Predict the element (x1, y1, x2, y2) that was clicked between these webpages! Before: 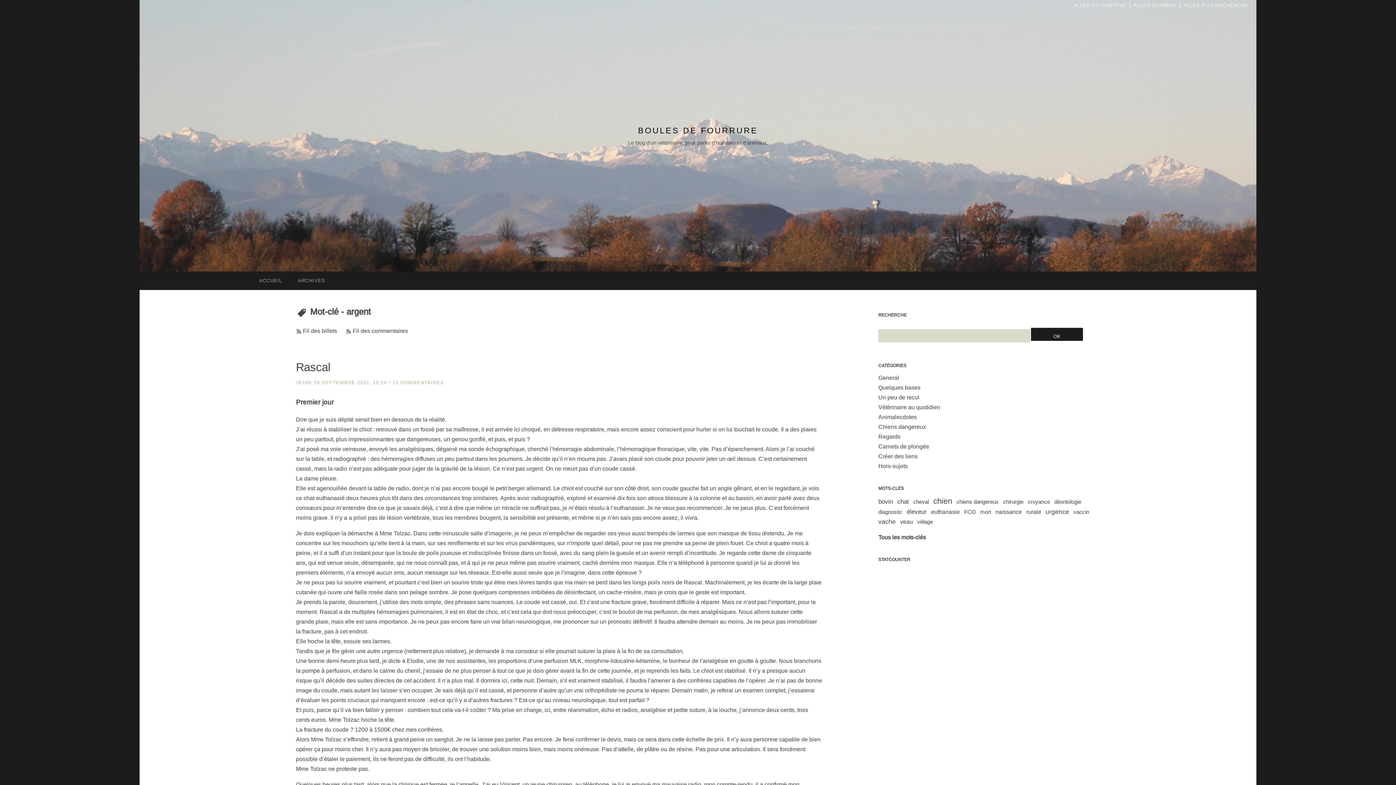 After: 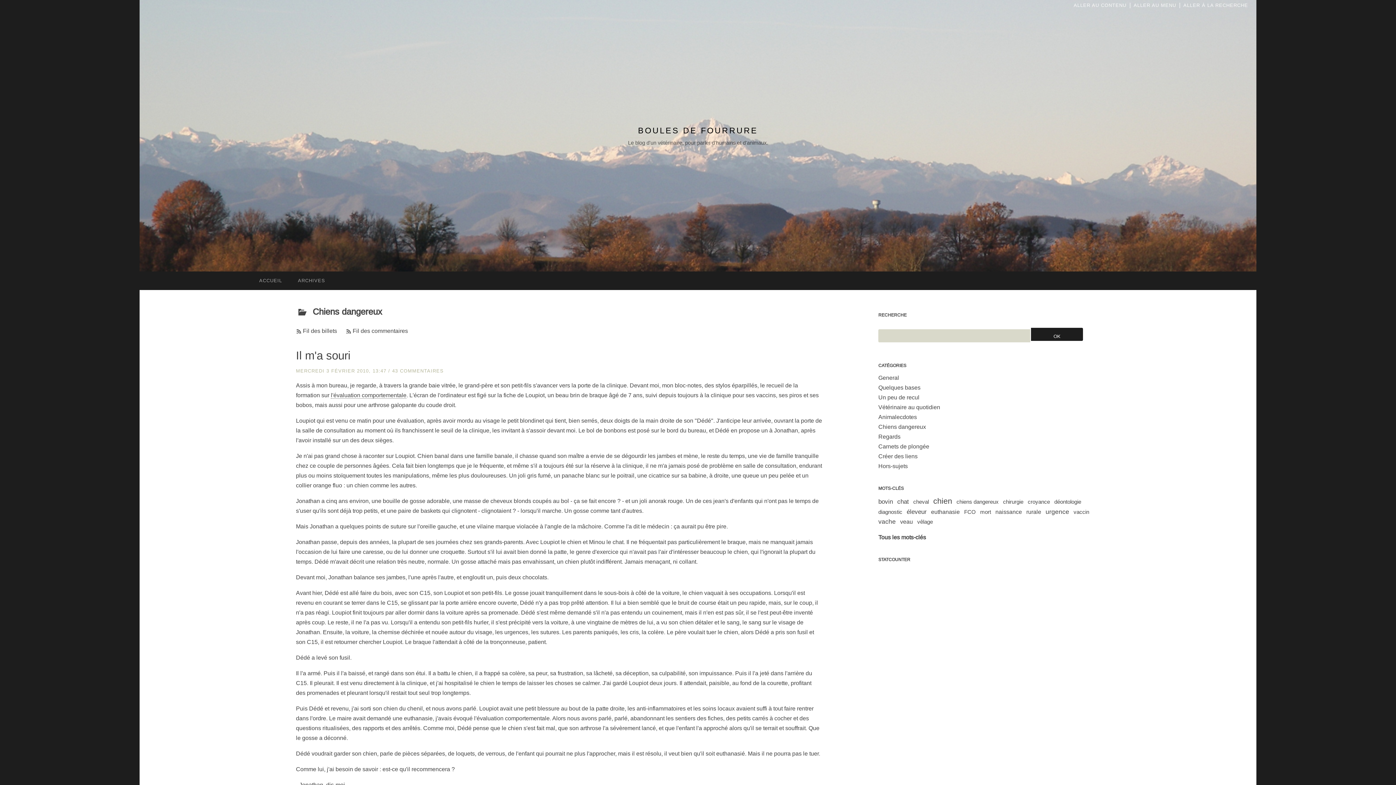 Action: label: Chiens dangereux bbox: (878, 423, 926, 430)